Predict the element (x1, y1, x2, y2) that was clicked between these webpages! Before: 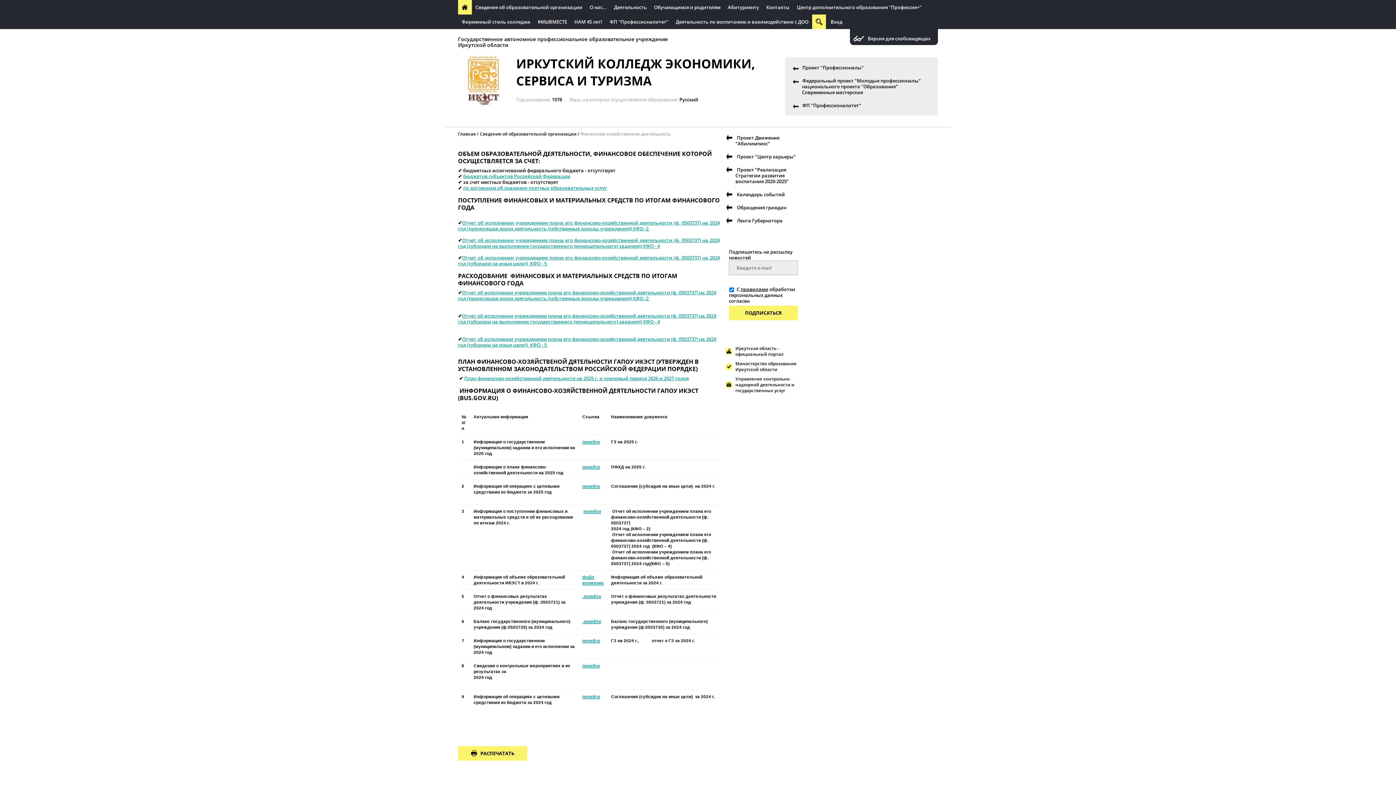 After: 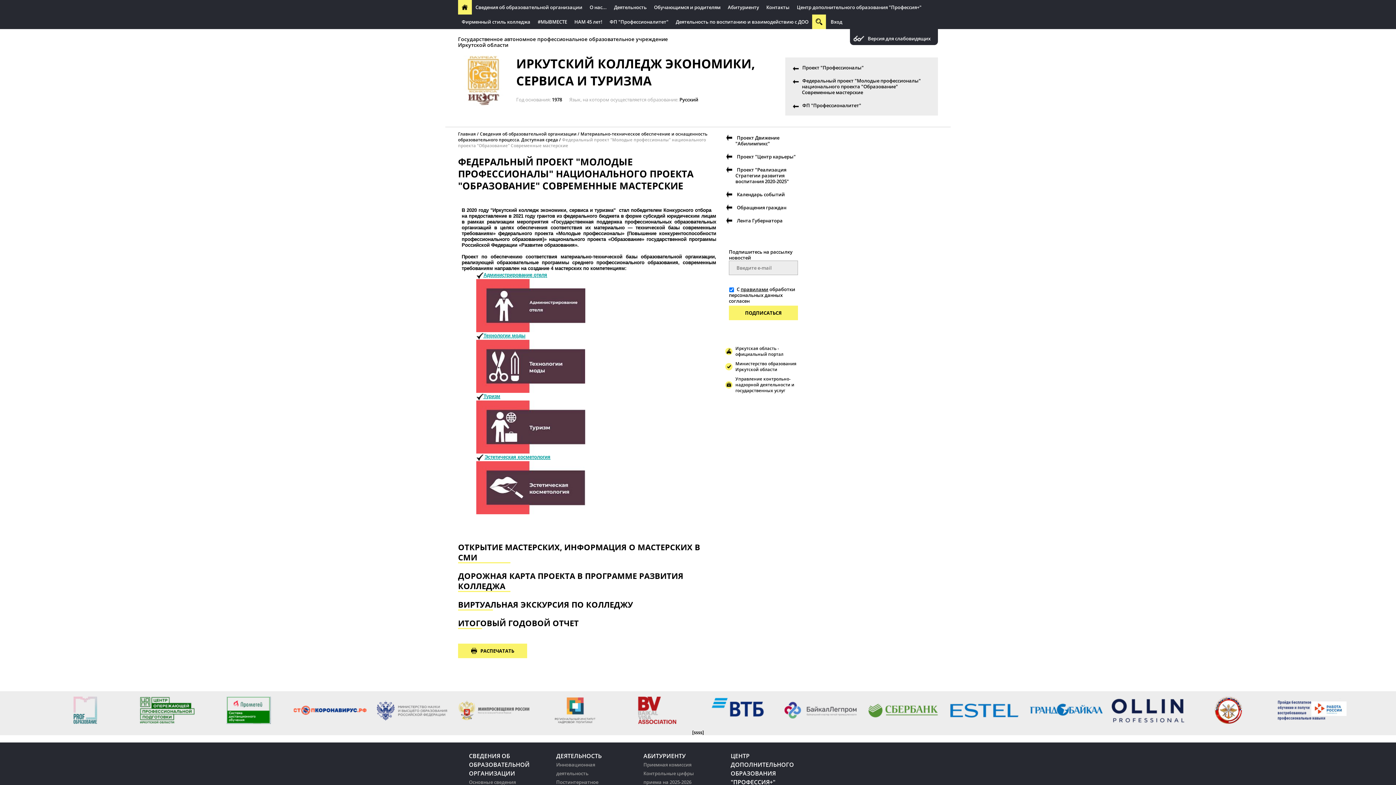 Action: label: Федеральный проект "Молодые профессионалы" национального проекта "Образование" Современные мастерские bbox: (802, 77, 921, 95)